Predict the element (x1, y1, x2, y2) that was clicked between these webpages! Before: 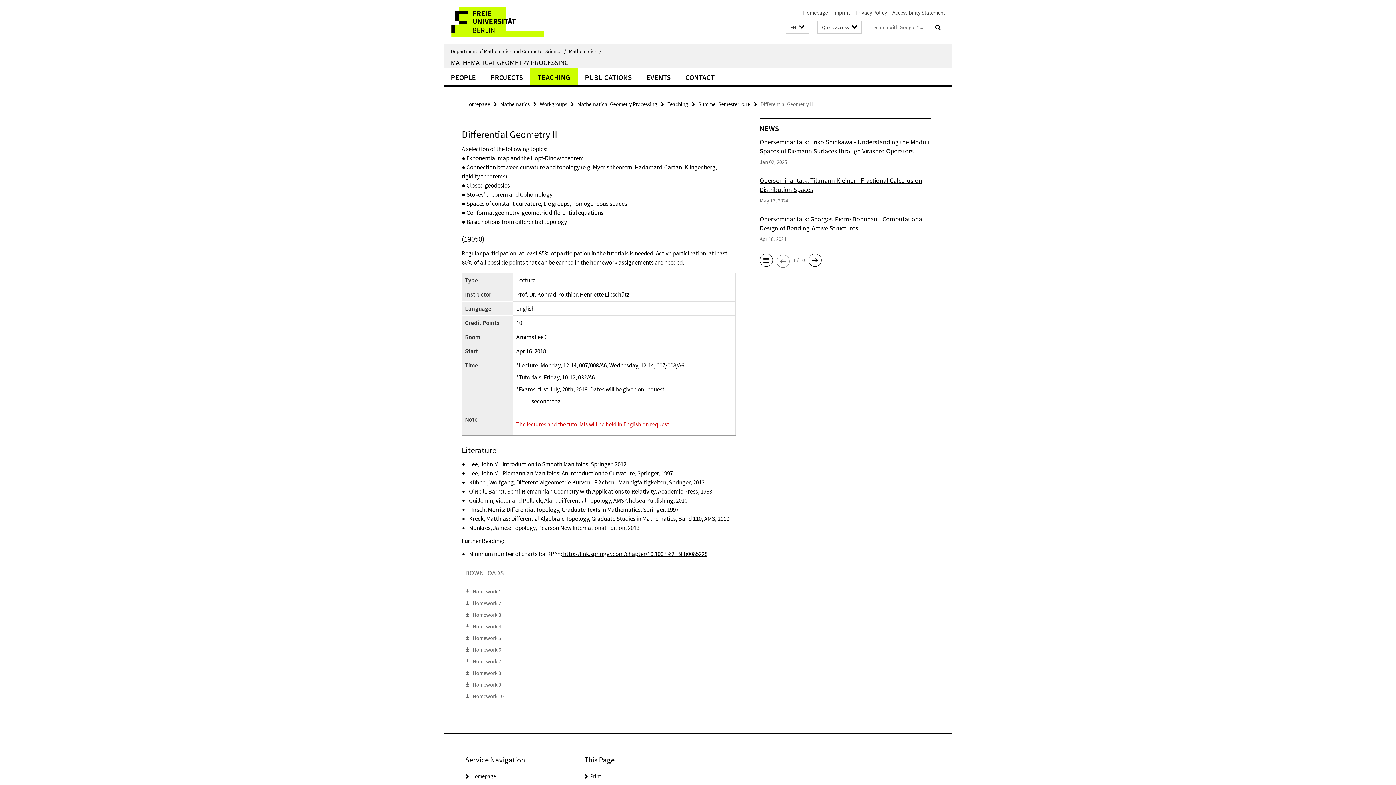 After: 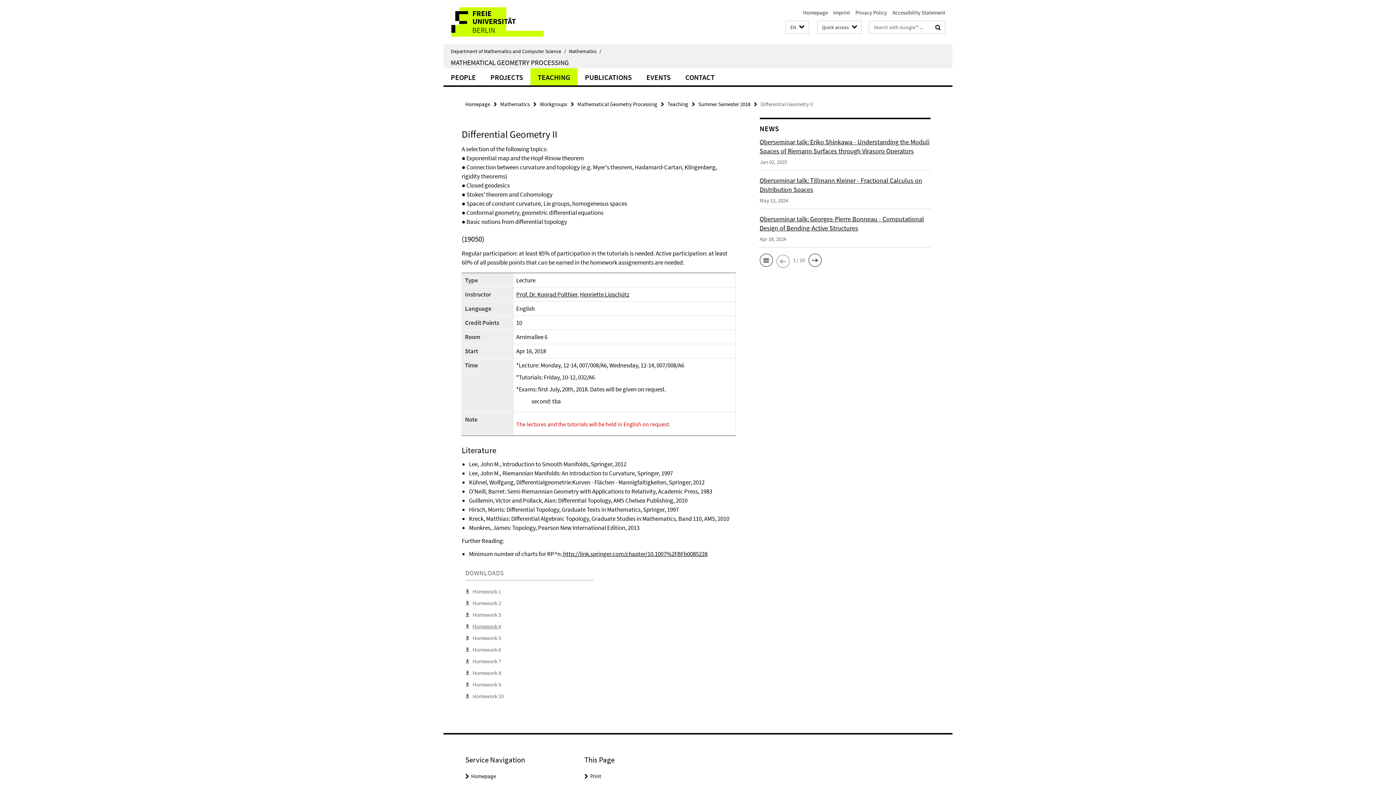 Action: label: Homework 4 bbox: (472, 623, 501, 630)